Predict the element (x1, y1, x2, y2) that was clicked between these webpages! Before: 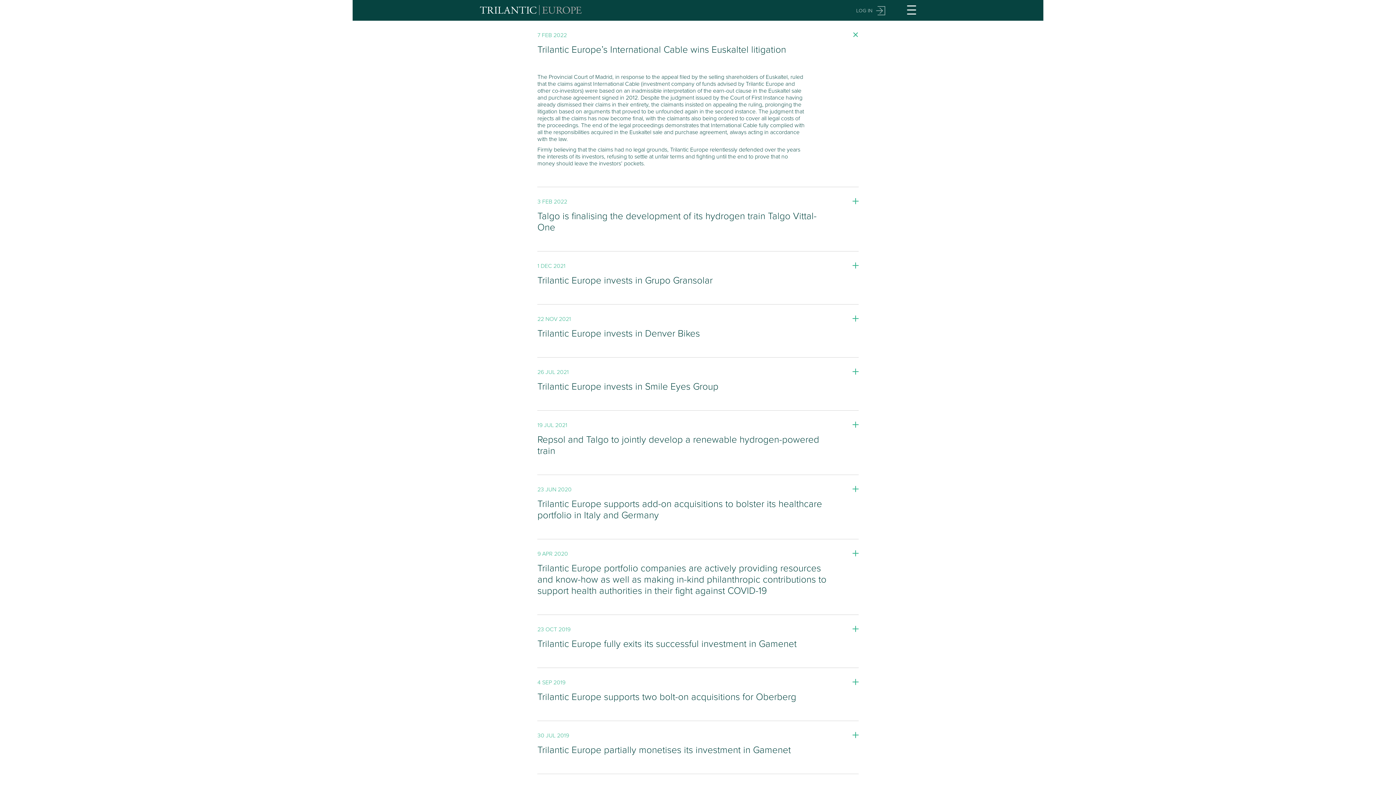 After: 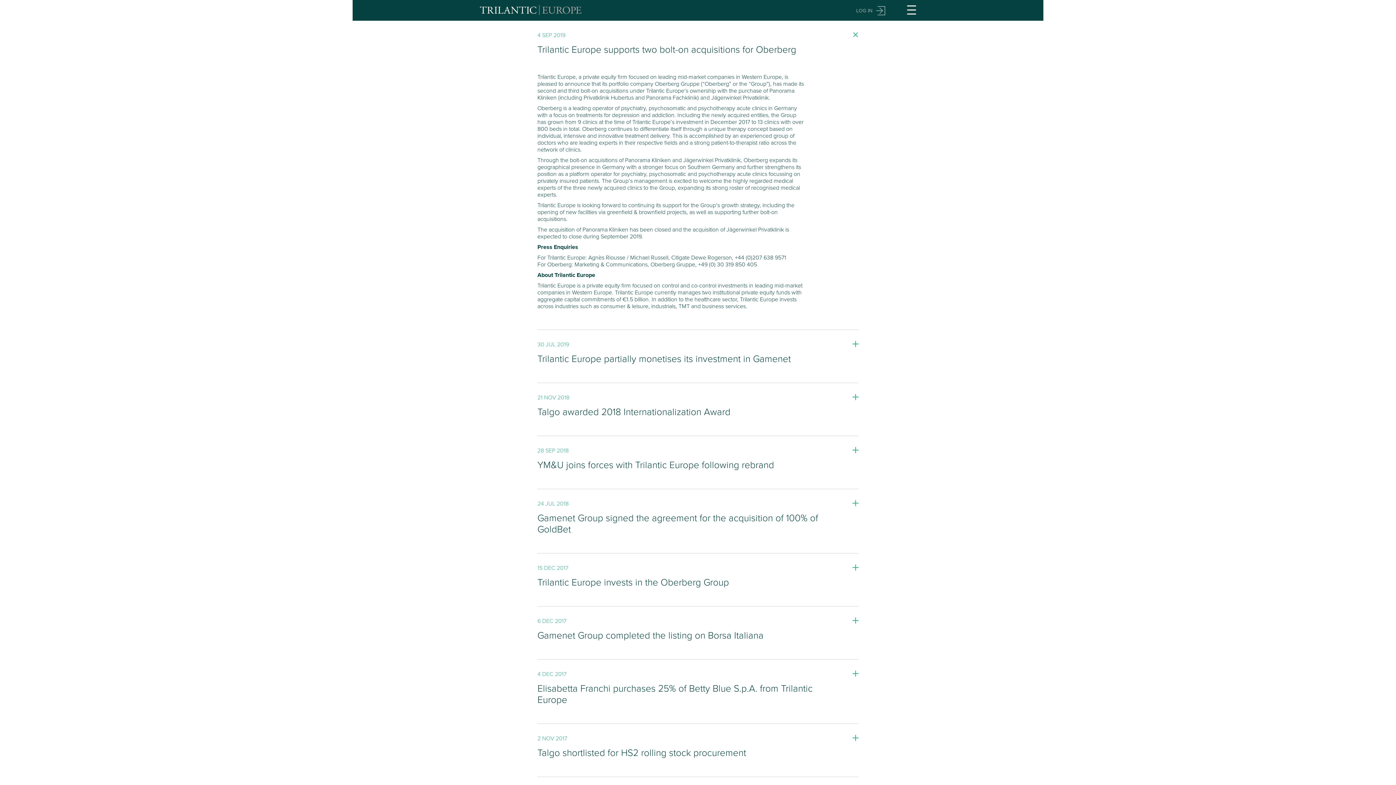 Action: bbox: (537, 668, 858, 721) label: 4 SEP 2019
Trilantic Europe supports two bolt-on acquisitions for Oberberg